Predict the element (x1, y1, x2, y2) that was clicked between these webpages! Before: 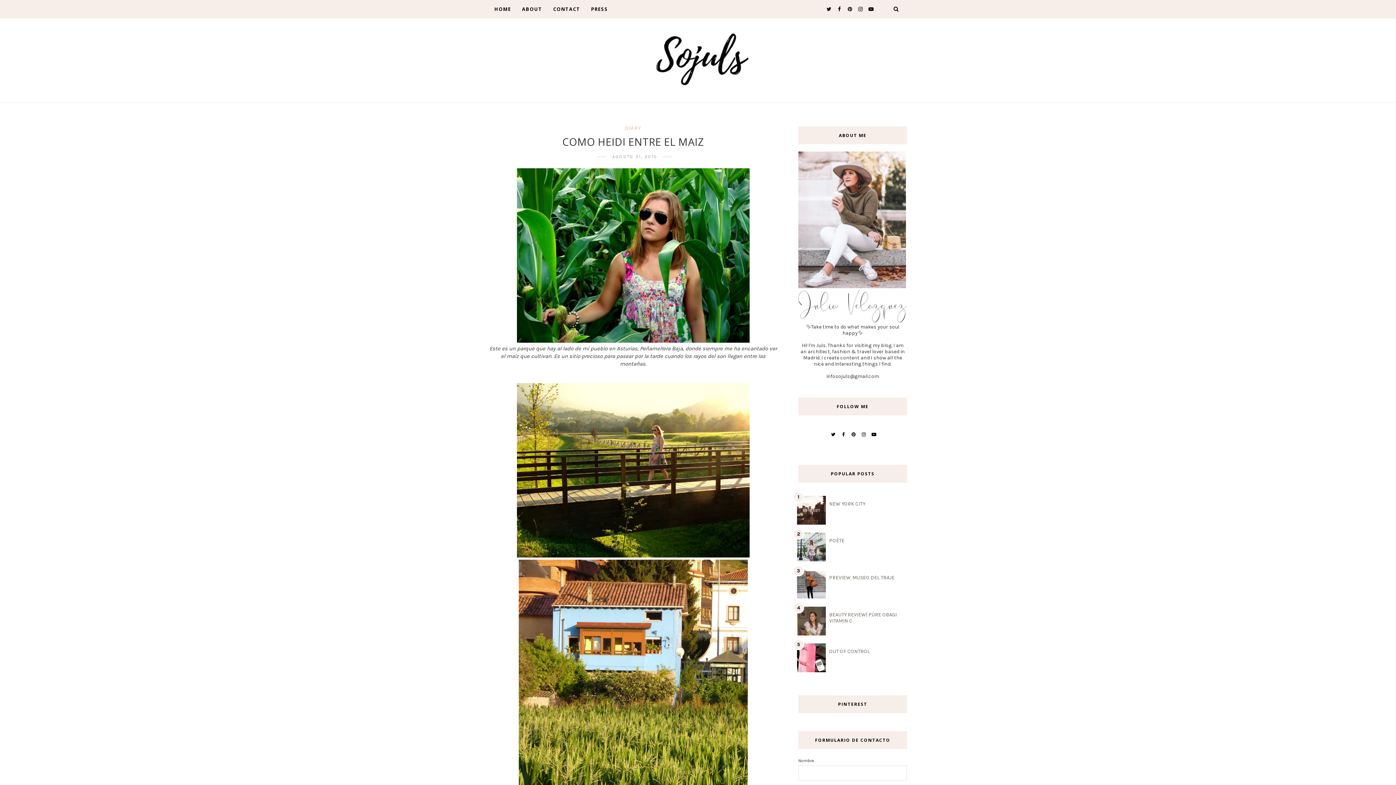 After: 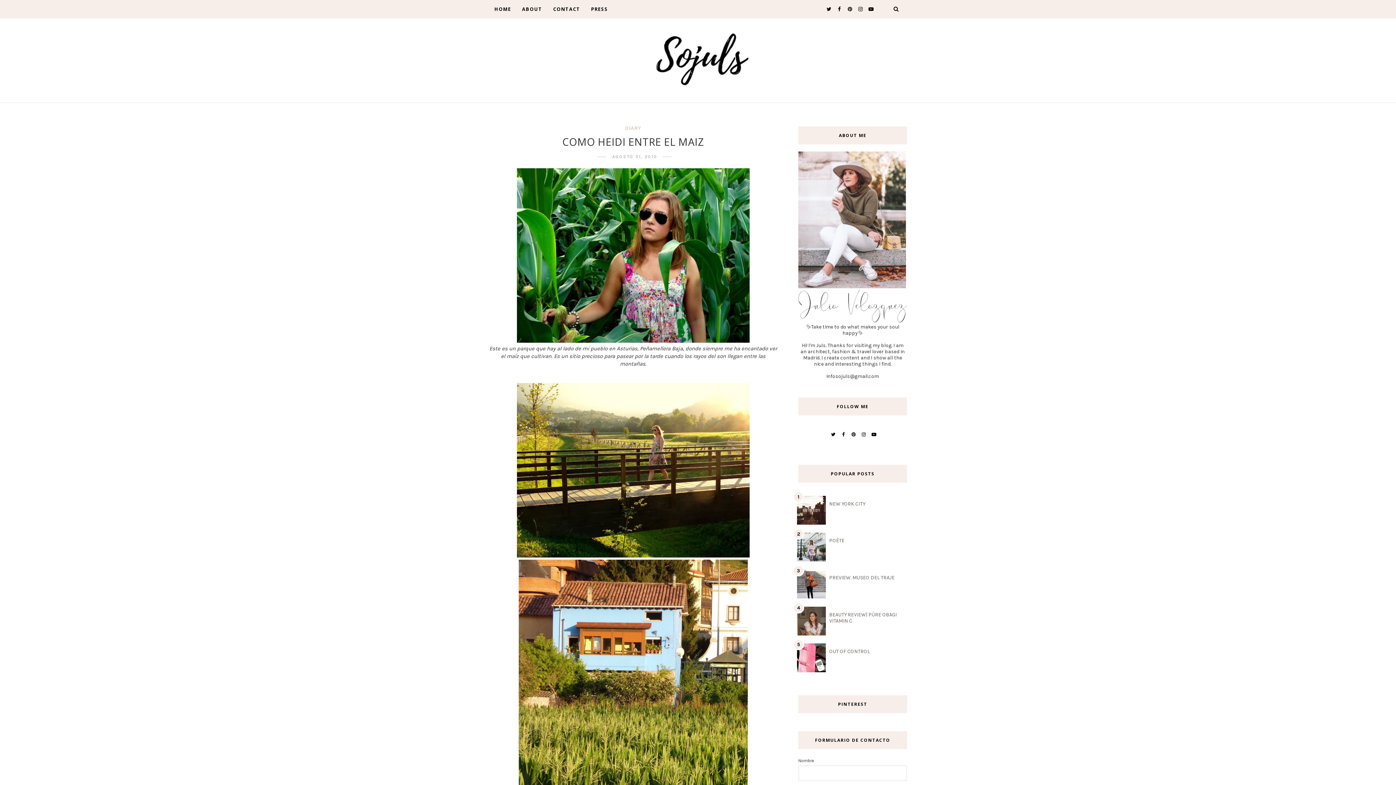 Action: bbox: (612, 153, 657, 160) label: AGOSTO 31, 2010